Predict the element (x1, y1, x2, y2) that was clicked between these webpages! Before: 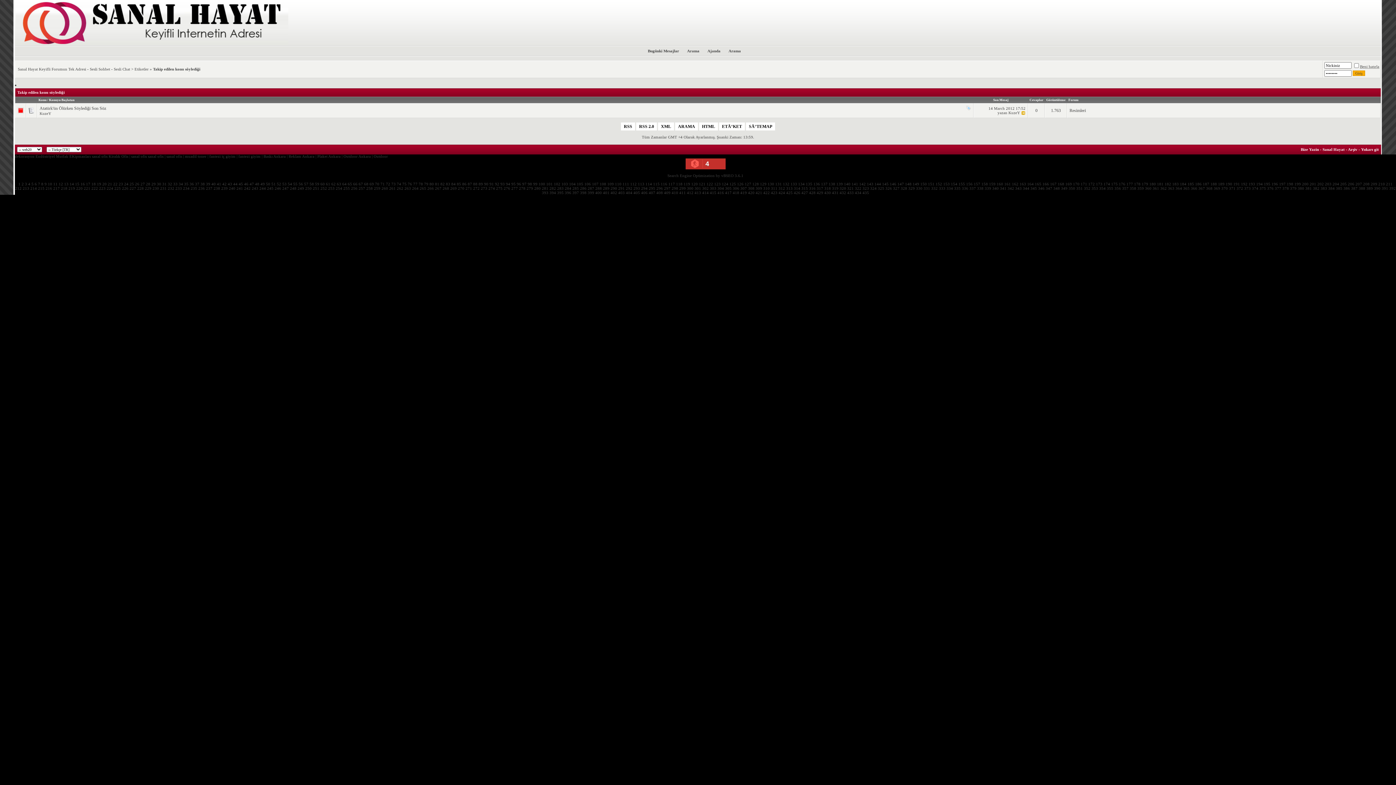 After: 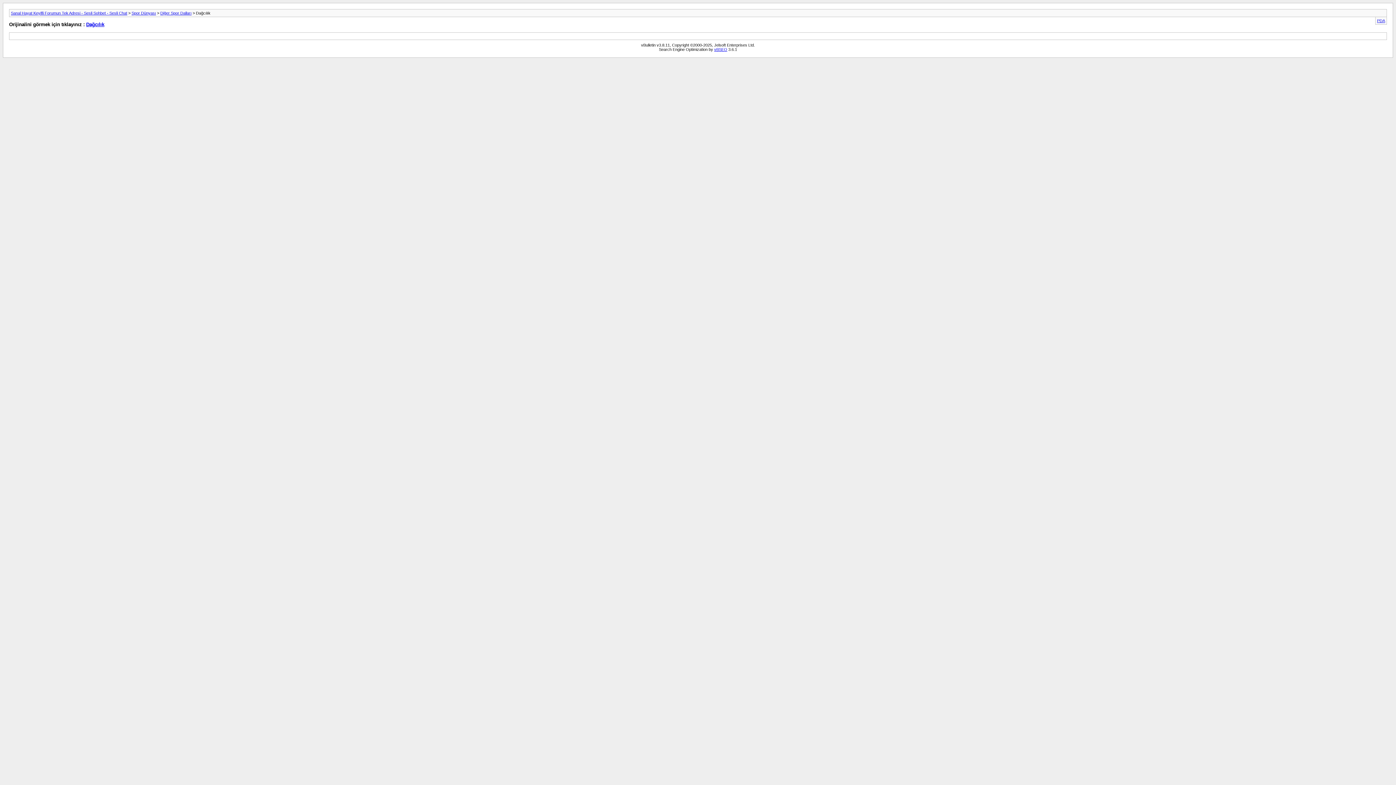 Action: label: 311 bbox: (771, 186, 777, 190)